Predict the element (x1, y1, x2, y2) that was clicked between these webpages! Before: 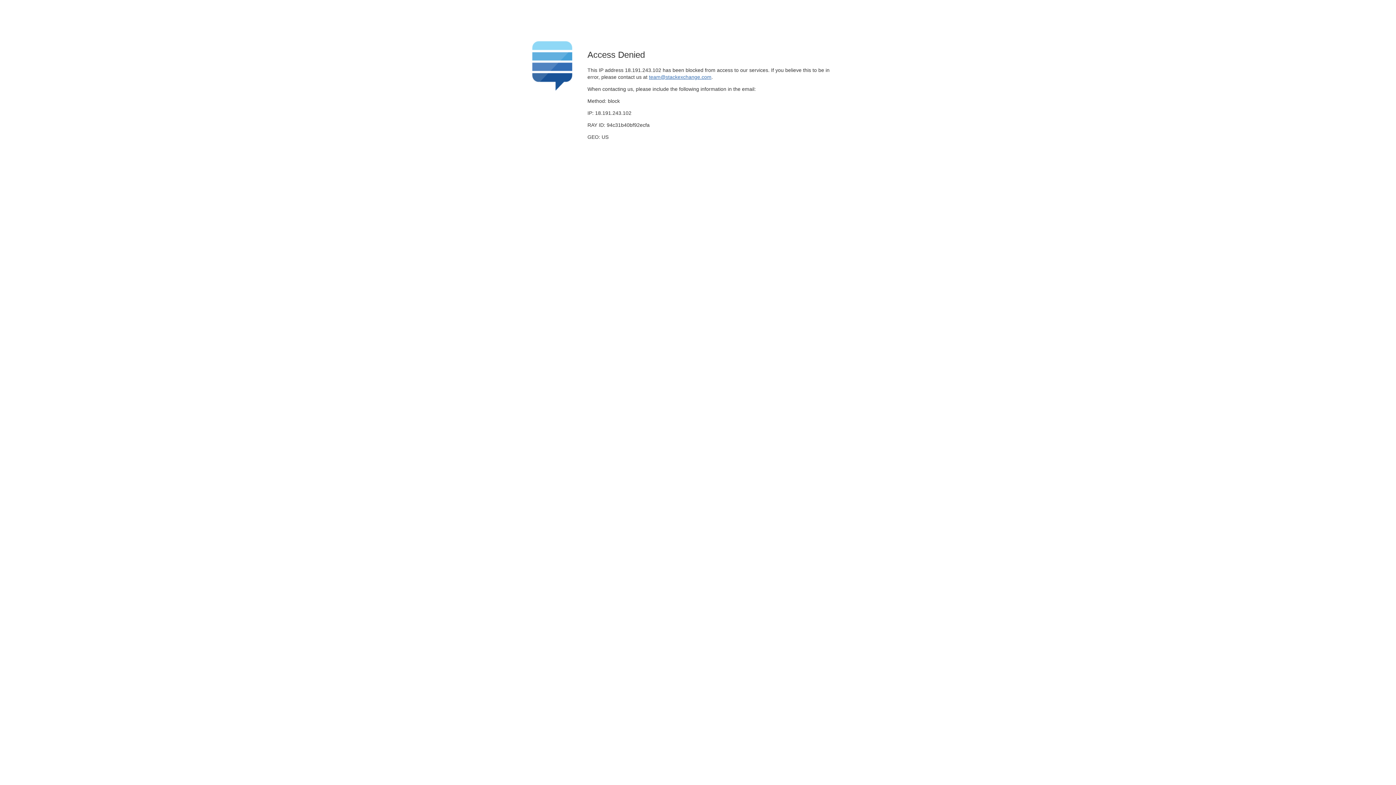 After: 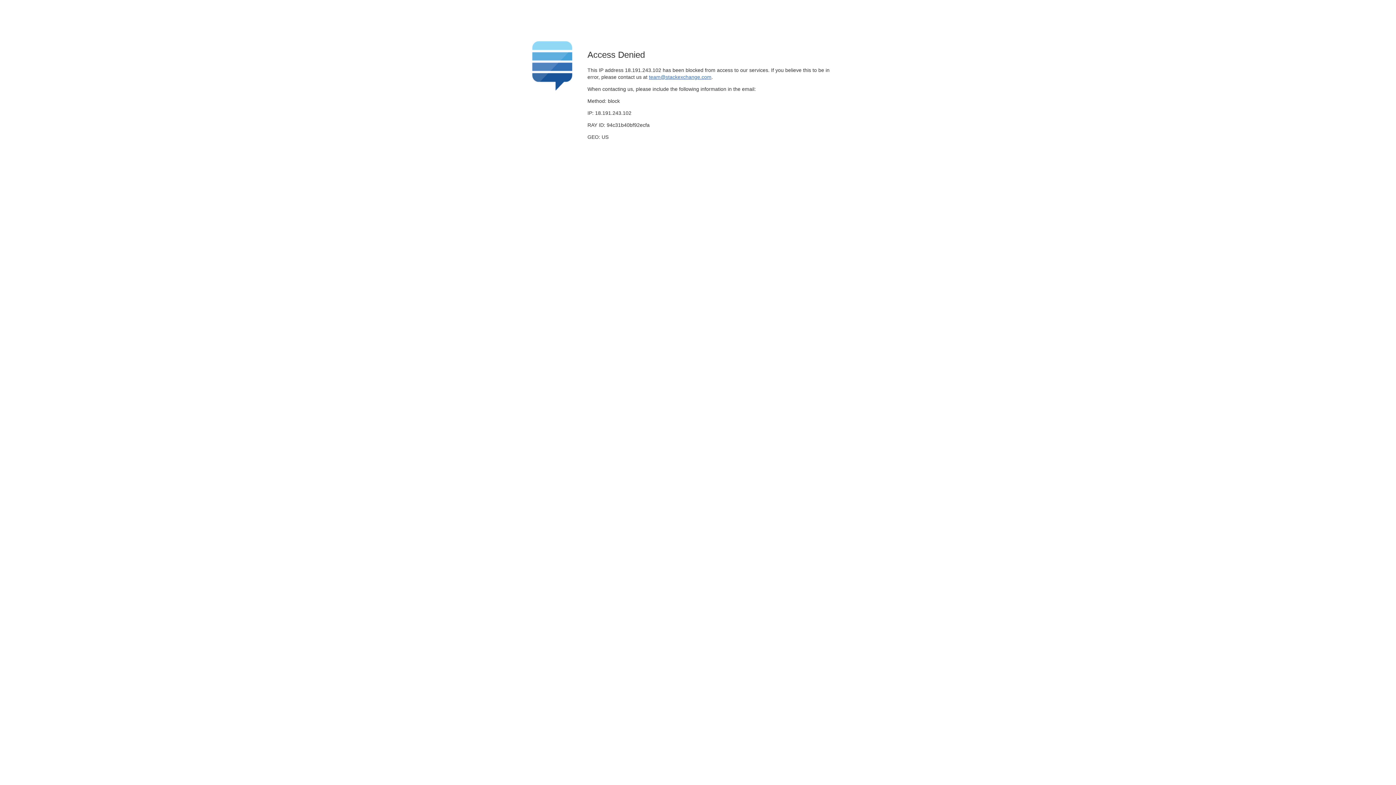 Action: bbox: (649, 74, 711, 79) label: team@stackexchange.com